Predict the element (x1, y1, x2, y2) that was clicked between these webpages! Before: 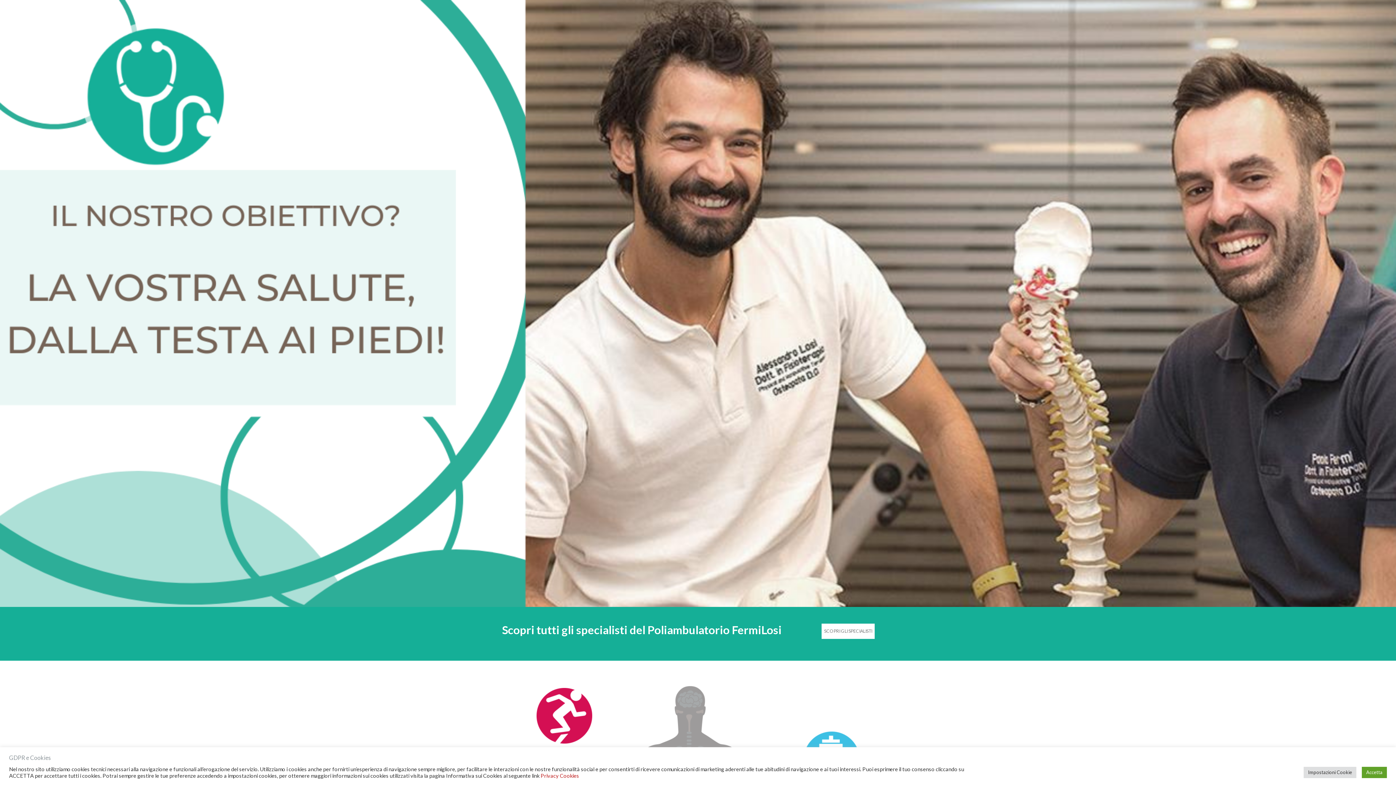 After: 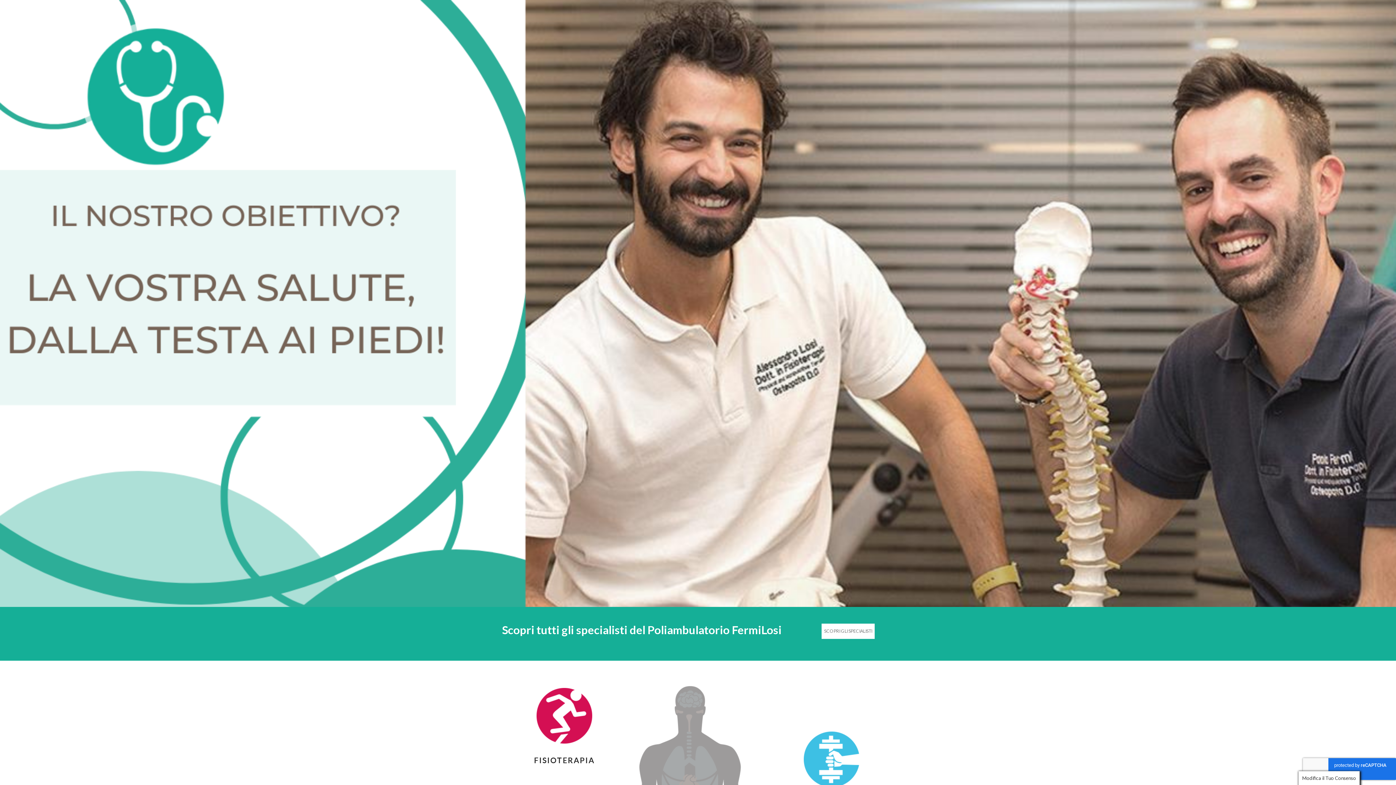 Action: label: Accetta bbox: (1362, 767, 1387, 778)